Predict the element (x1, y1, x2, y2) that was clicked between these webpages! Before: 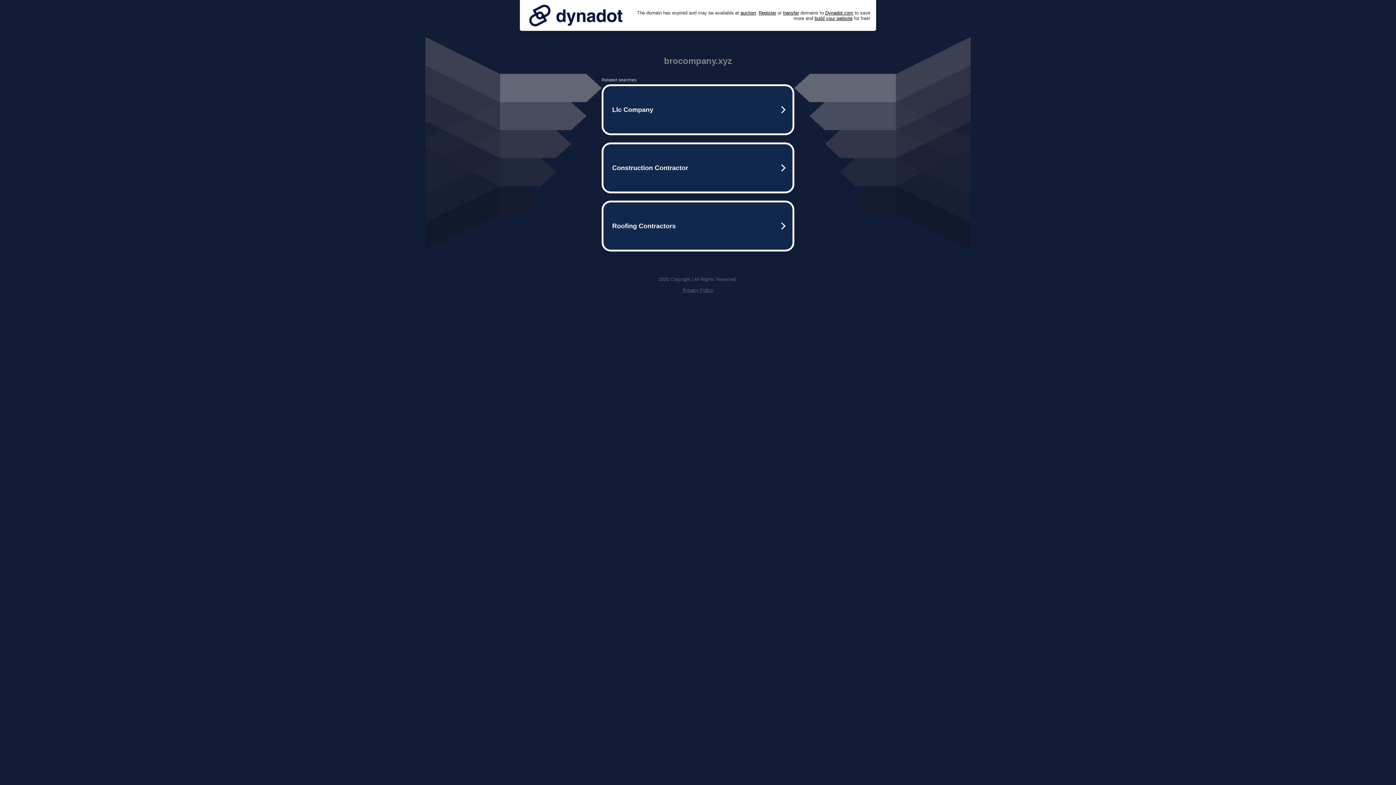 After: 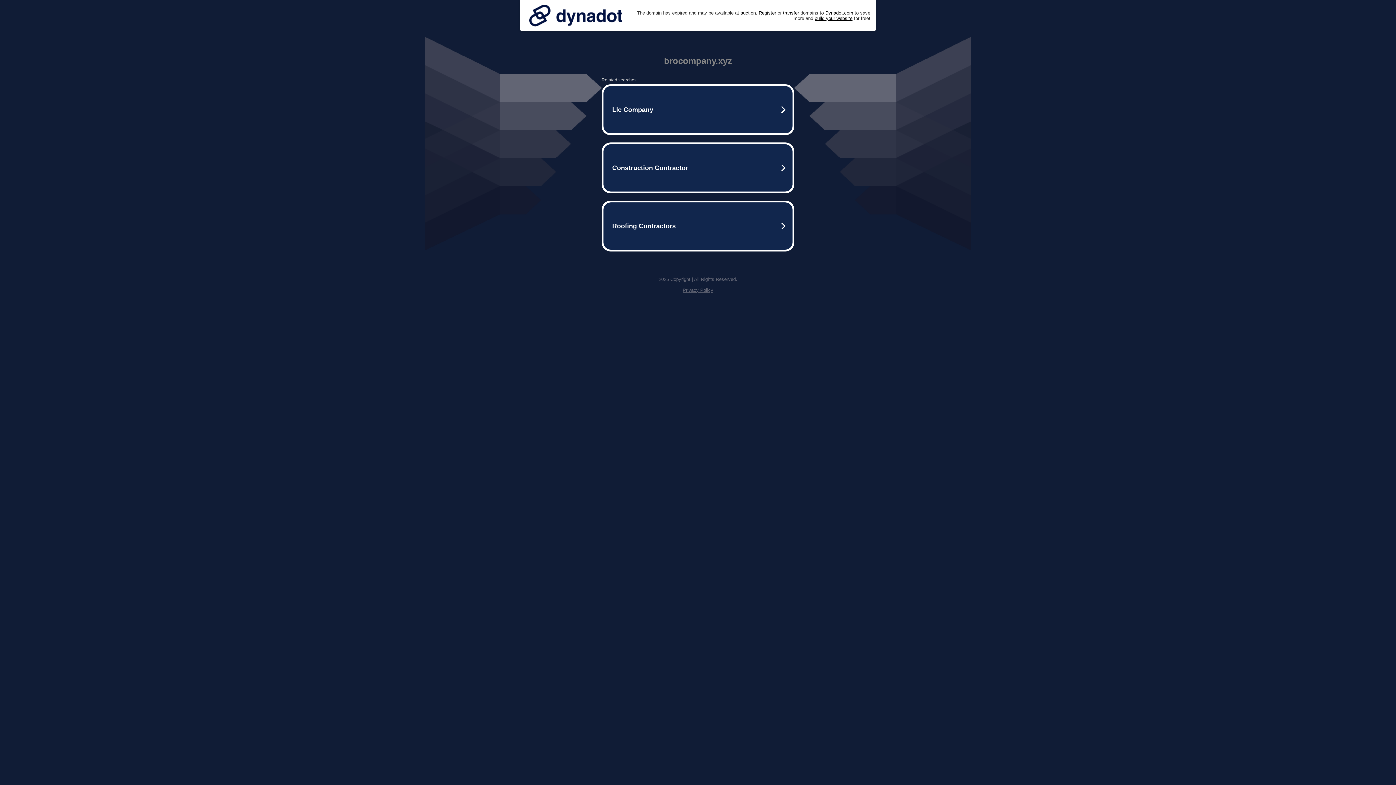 Action: bbox: (682, 287, 713, 293) label: Privacy Policy